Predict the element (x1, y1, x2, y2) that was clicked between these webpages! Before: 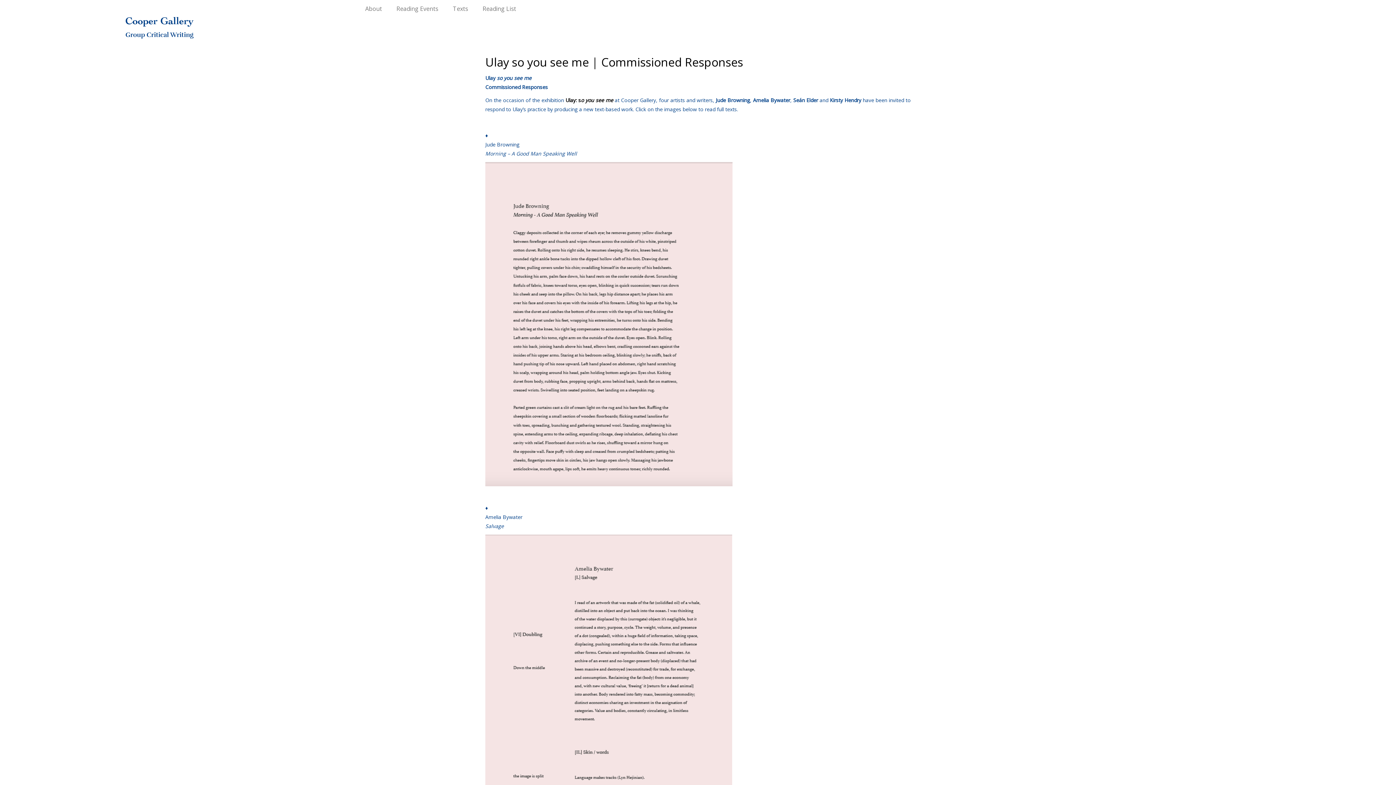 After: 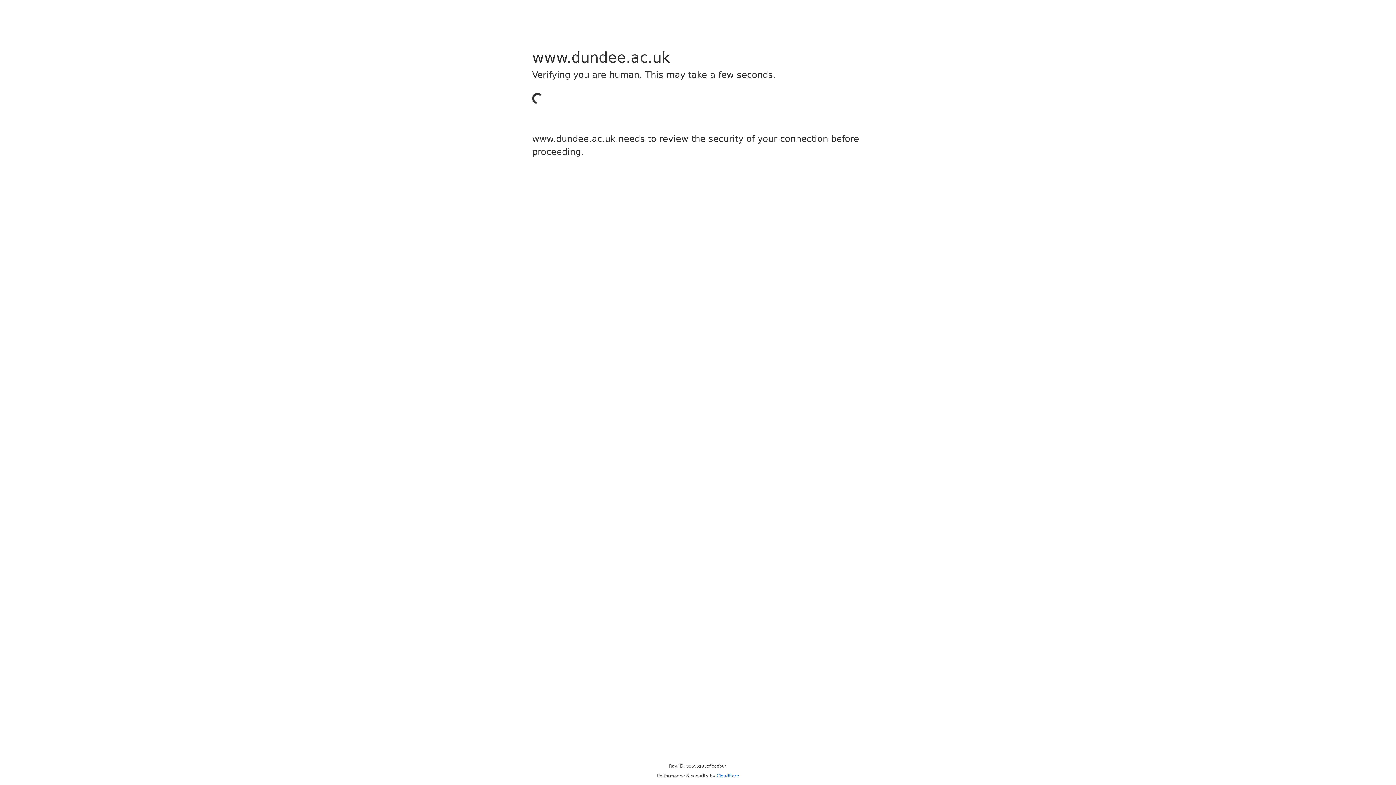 Action: bbox: (565, 96, 614, 103) label: Ulay: so you see me 